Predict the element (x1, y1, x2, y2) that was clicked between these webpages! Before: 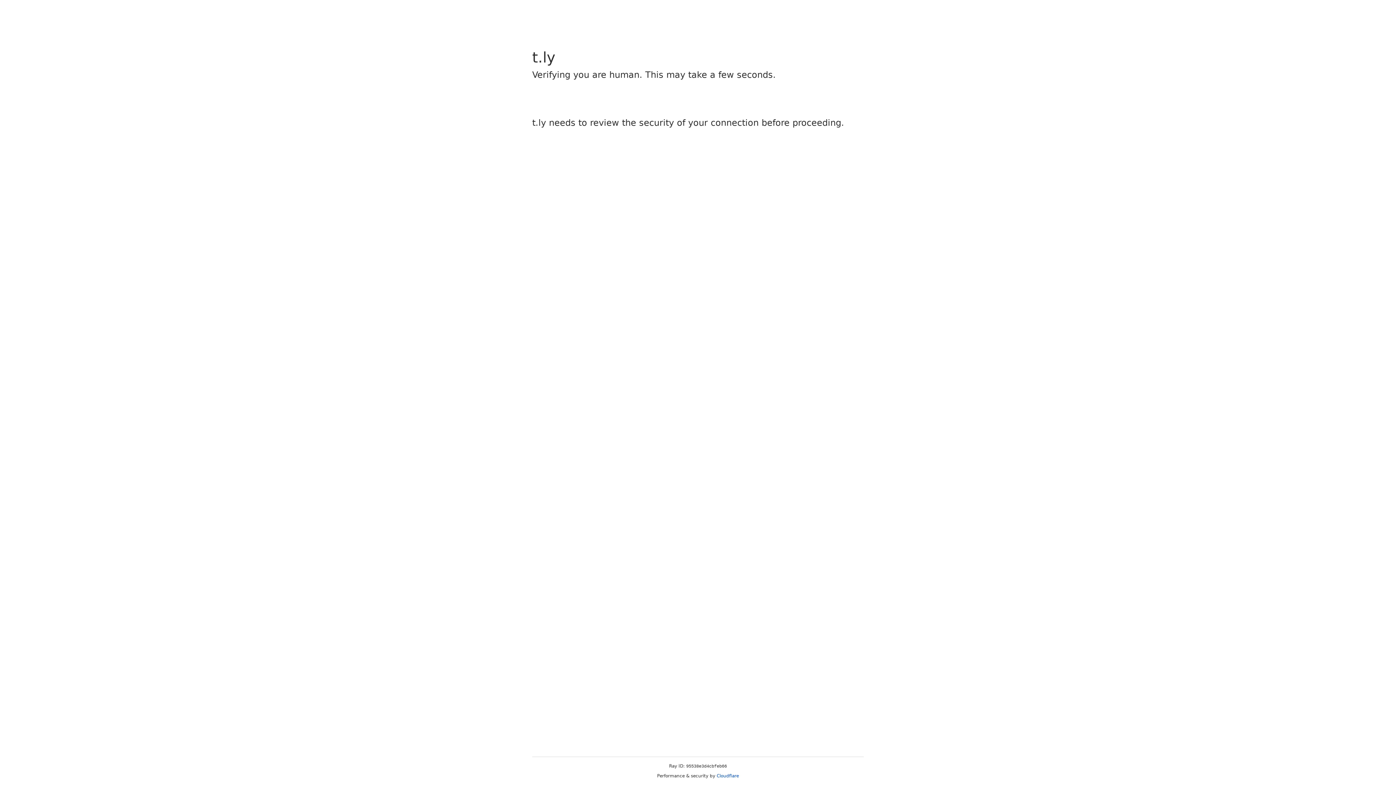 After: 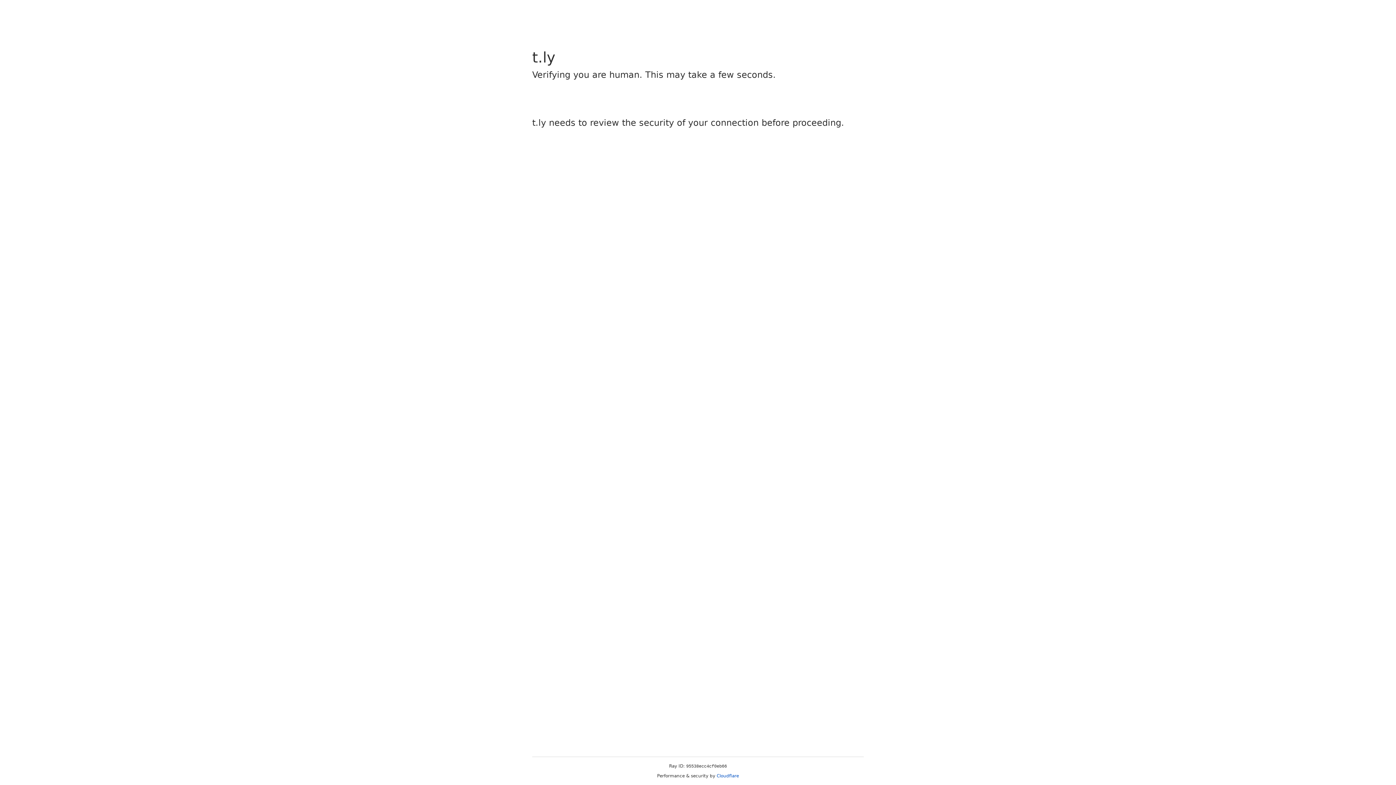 Action: label: Cloudflare bbox: (716, 773, 739, 778)